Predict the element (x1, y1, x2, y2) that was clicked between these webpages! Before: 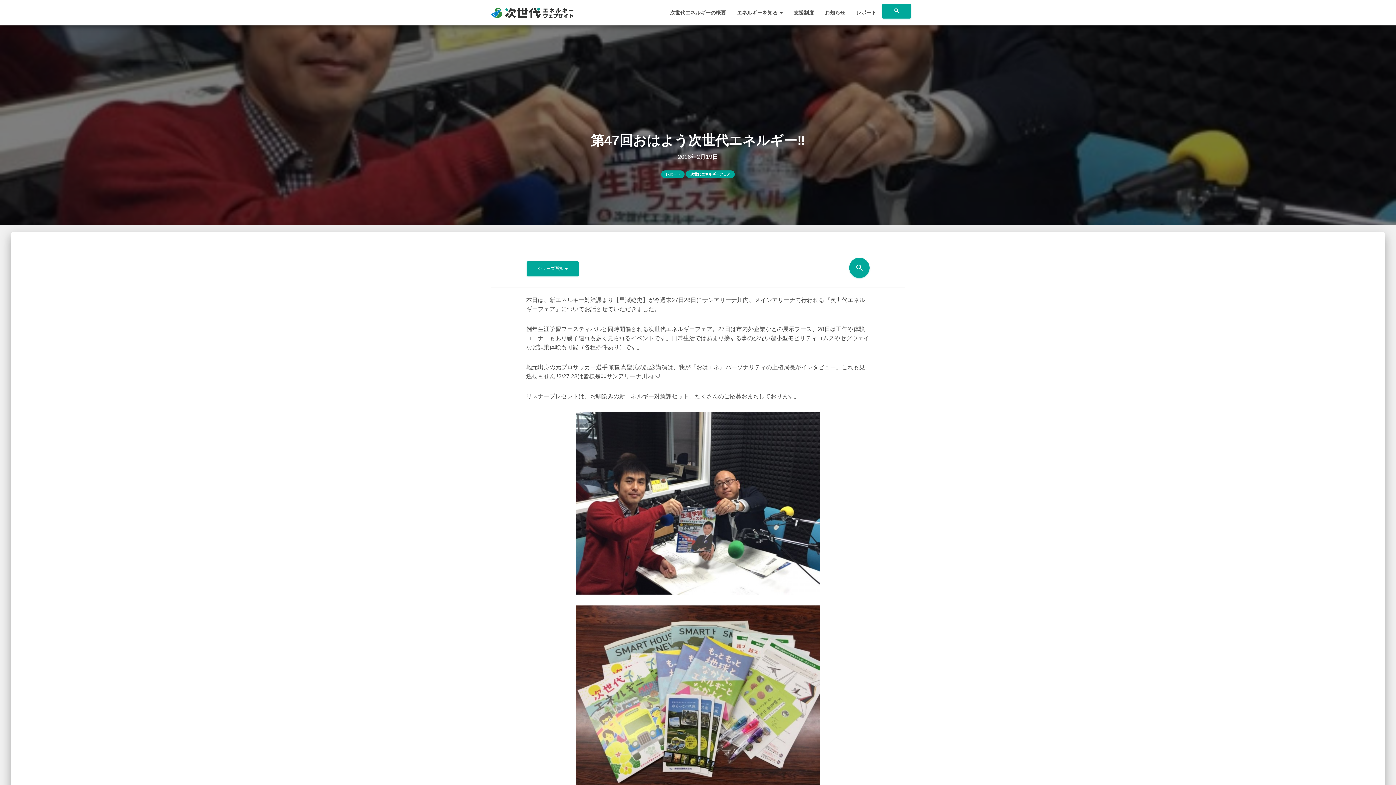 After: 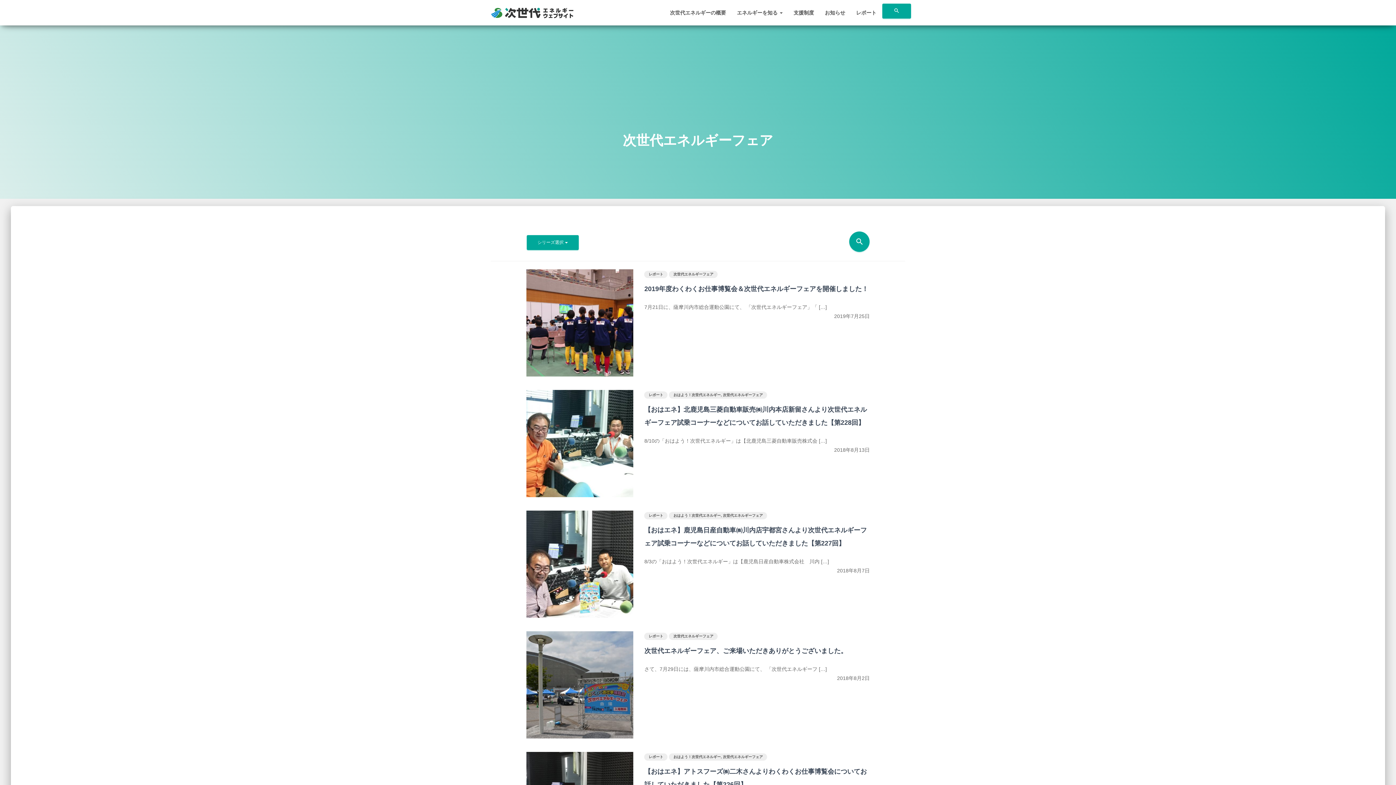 Action: label: 次世代エネルギーフェア bbox: (690, 172, 730, 176)